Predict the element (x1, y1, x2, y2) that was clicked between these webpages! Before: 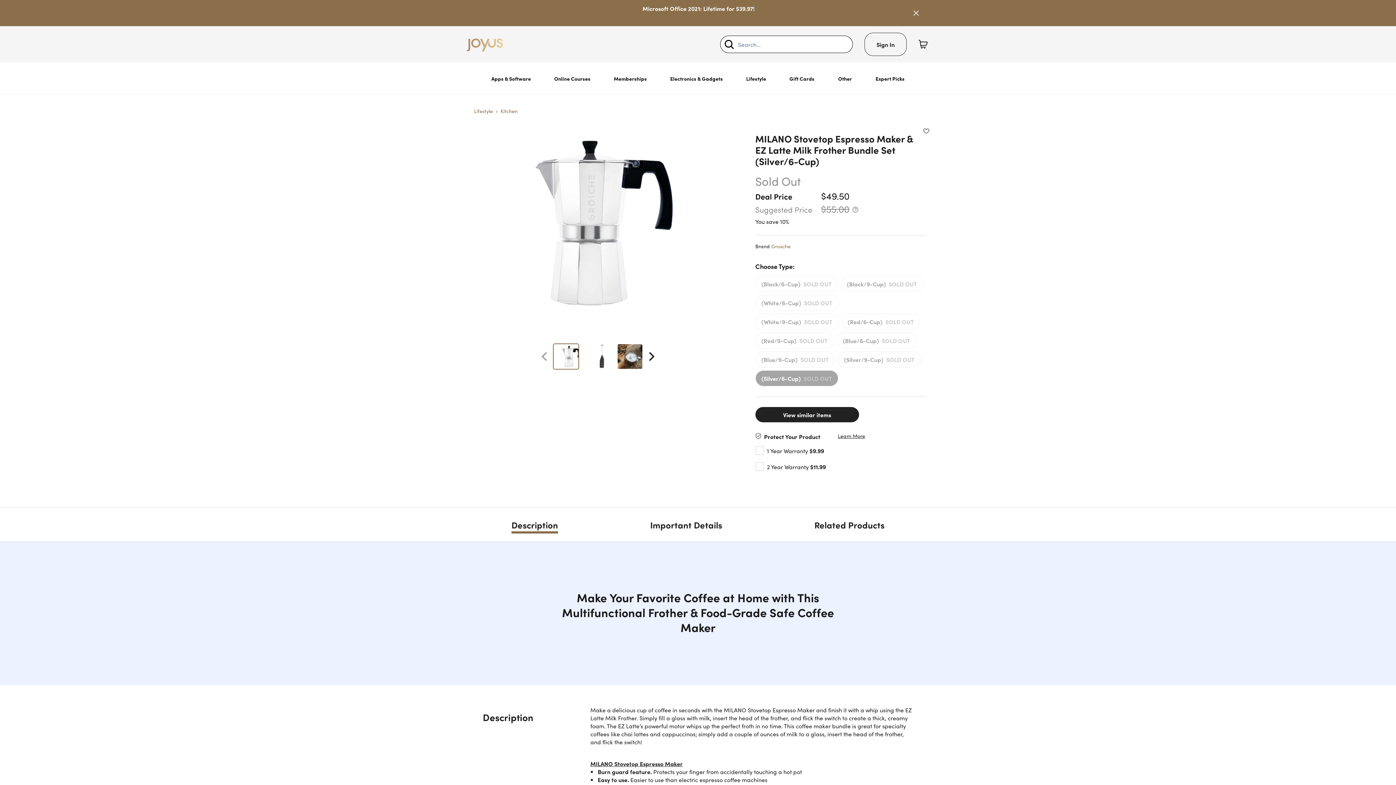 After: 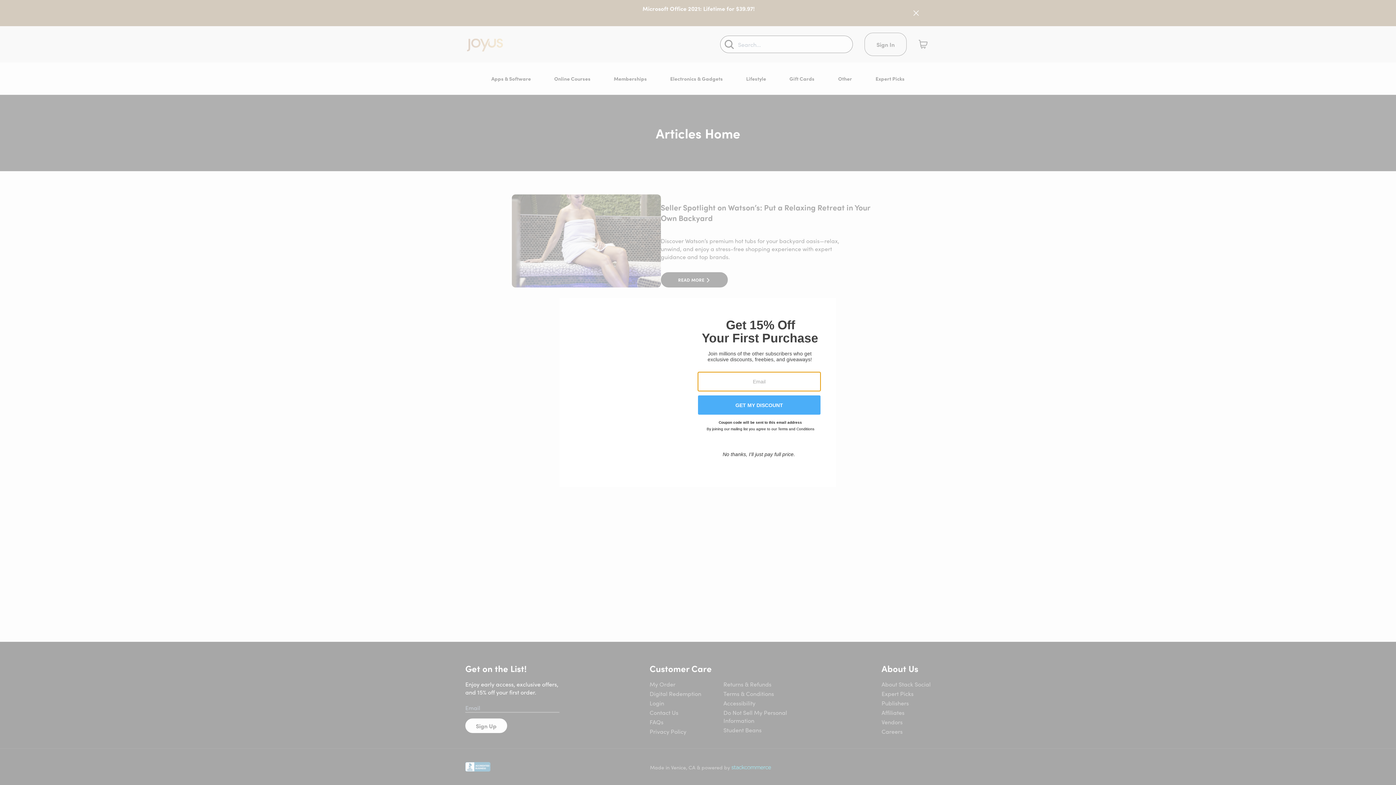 Action: label: Expert Picks bbox: (870, 62, 910, 94)